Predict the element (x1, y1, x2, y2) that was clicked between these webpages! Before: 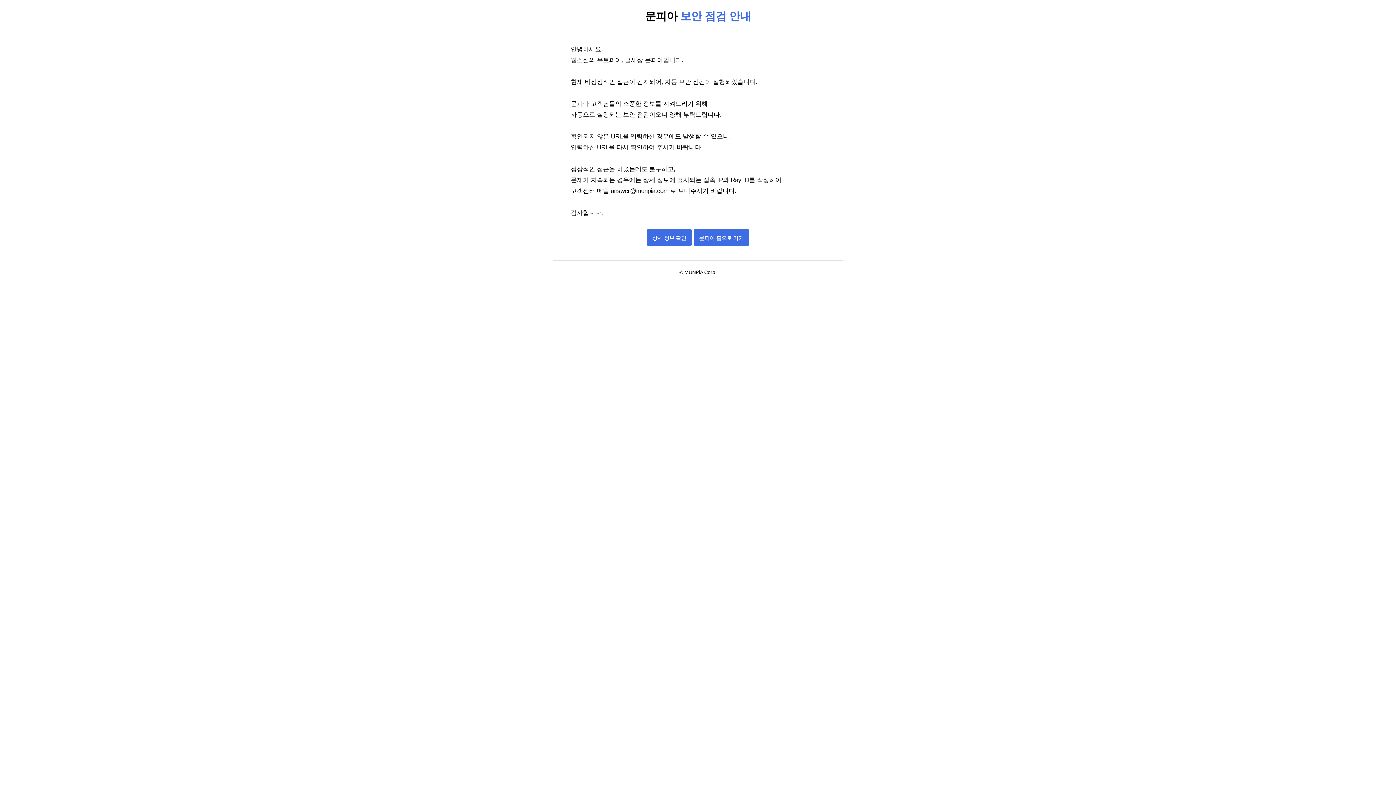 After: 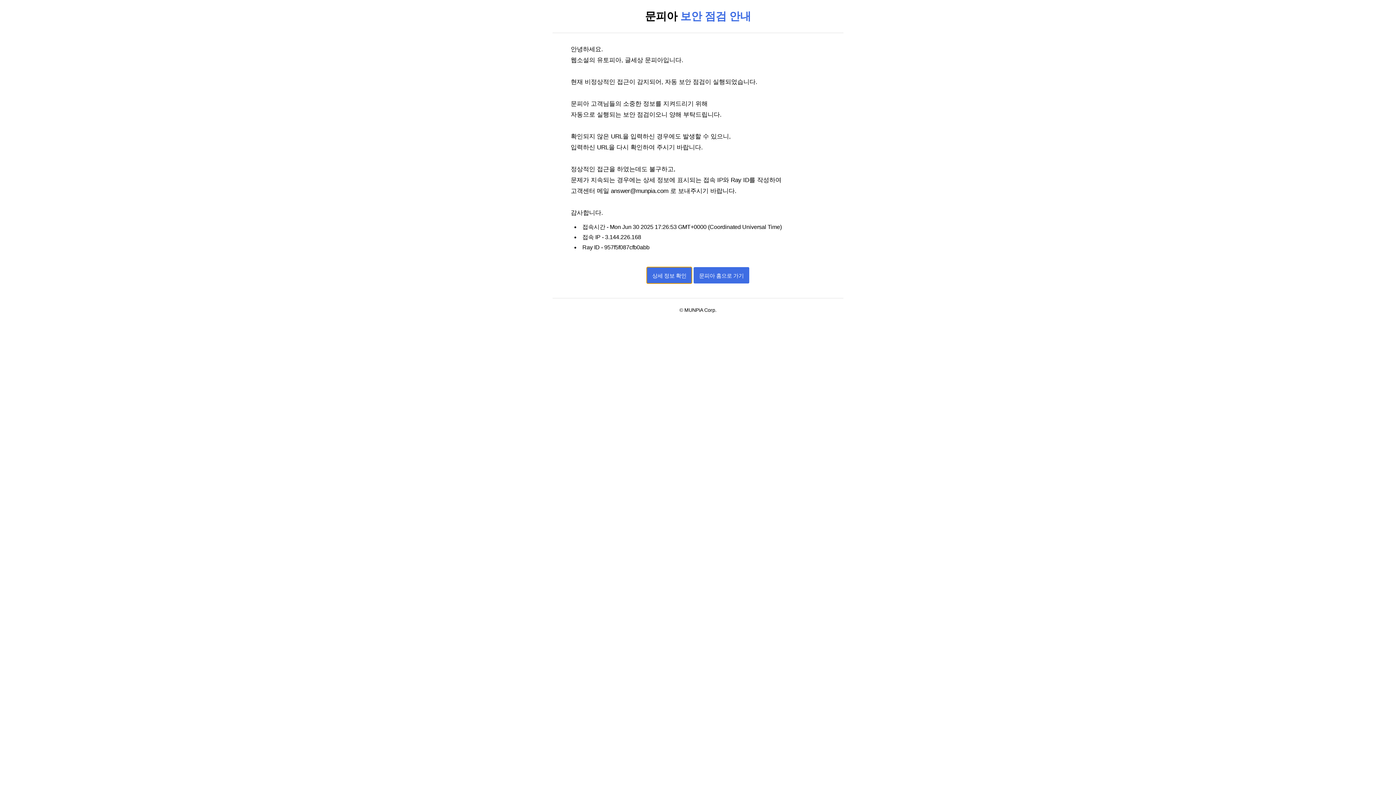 Action: label: 상세 정보 확인 bbox: (646, 229, 692, 245)